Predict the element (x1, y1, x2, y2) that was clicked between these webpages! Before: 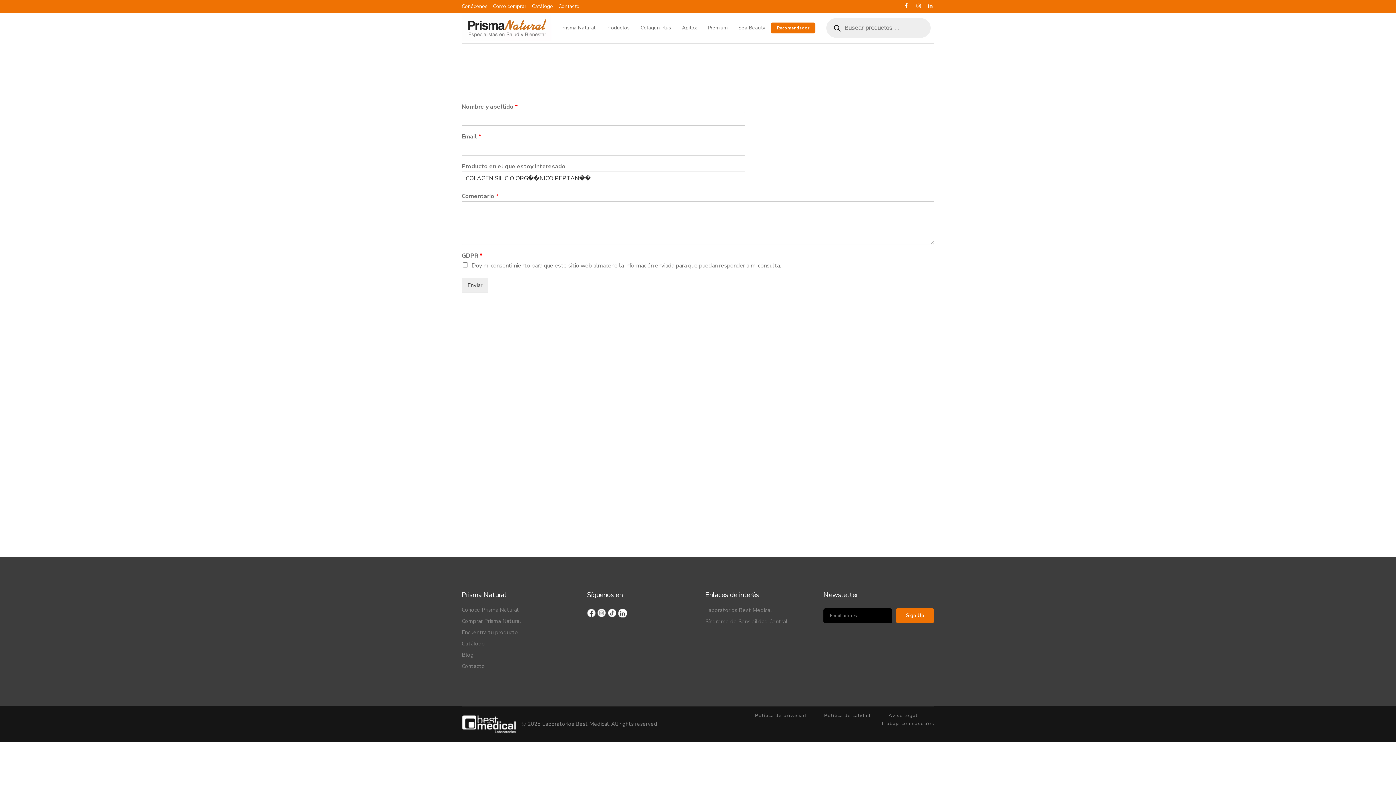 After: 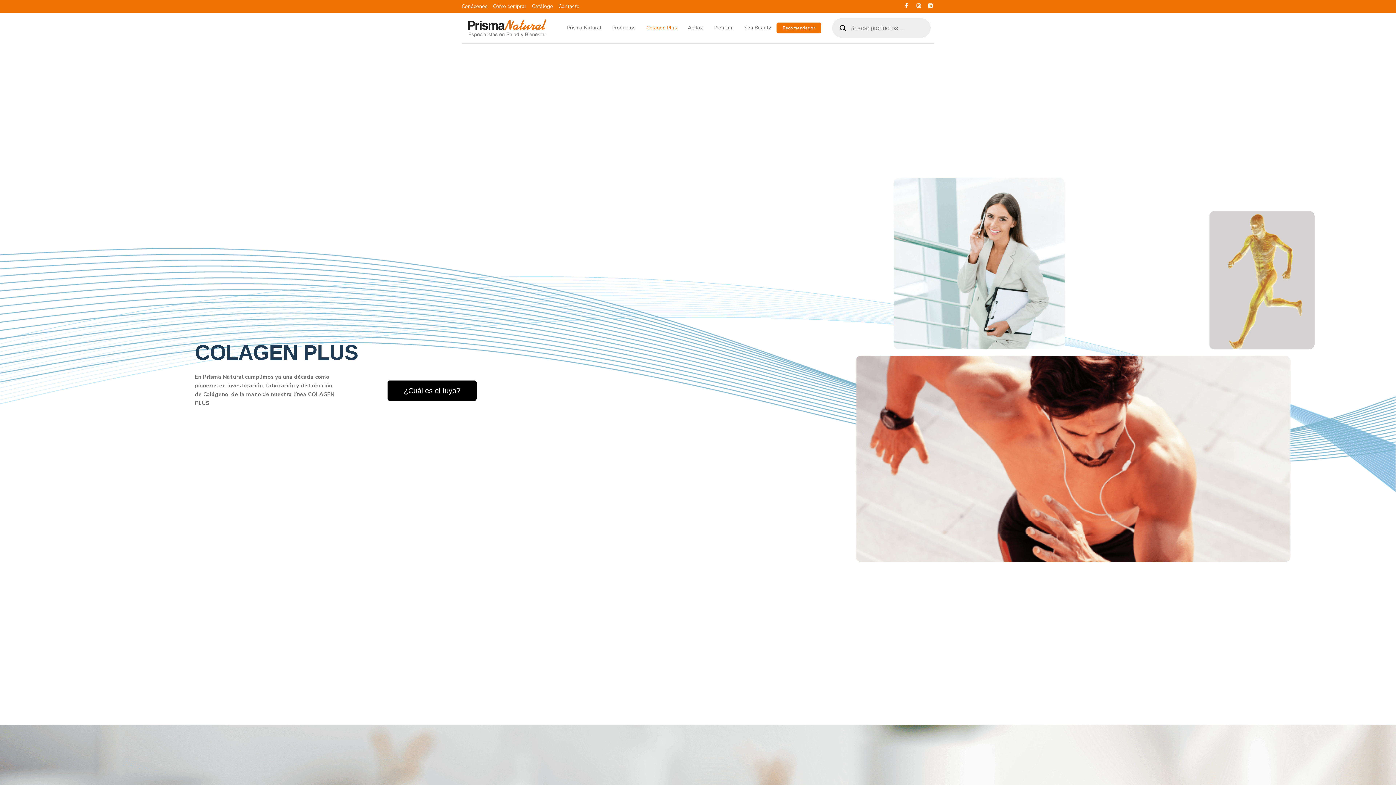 Action: label: Colagen Plus bbox: (635, 12, 676, 43)